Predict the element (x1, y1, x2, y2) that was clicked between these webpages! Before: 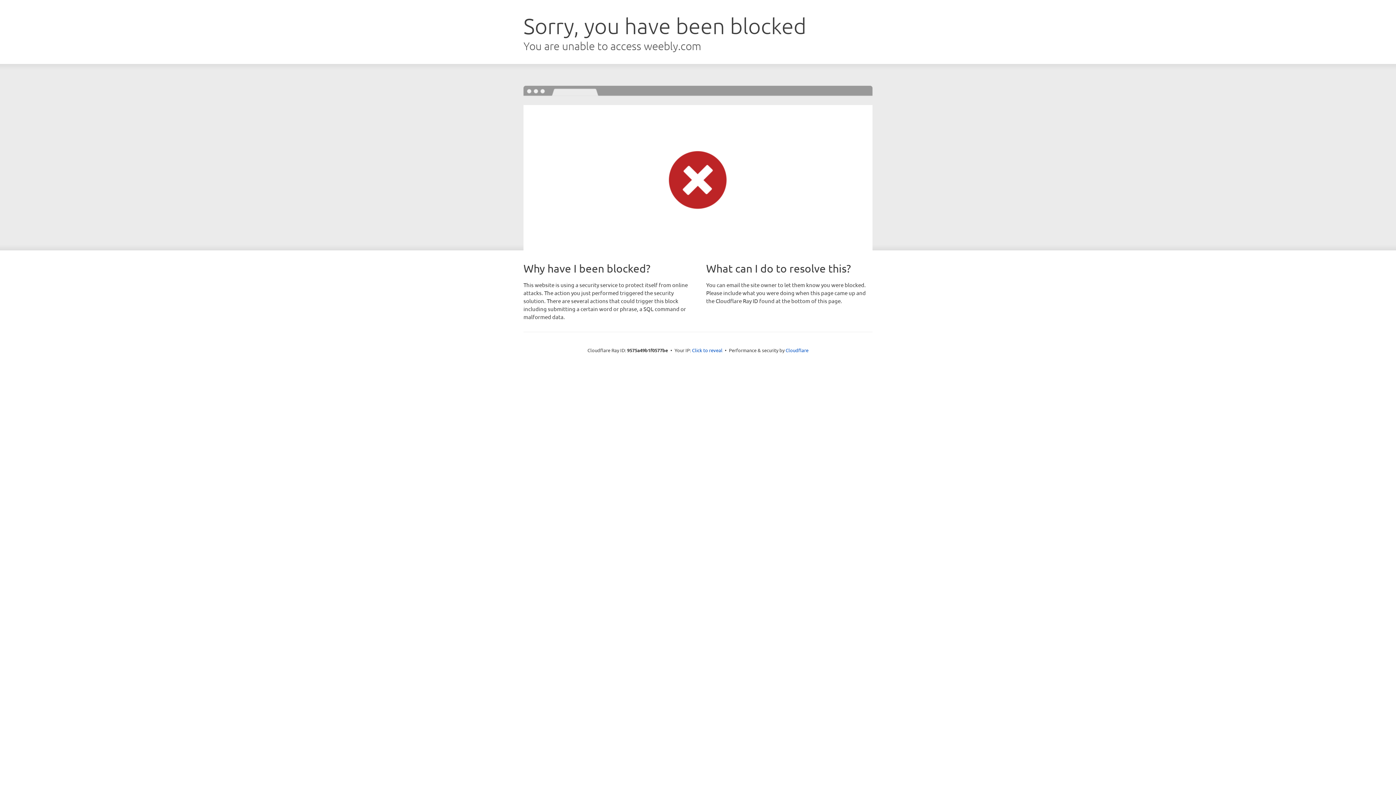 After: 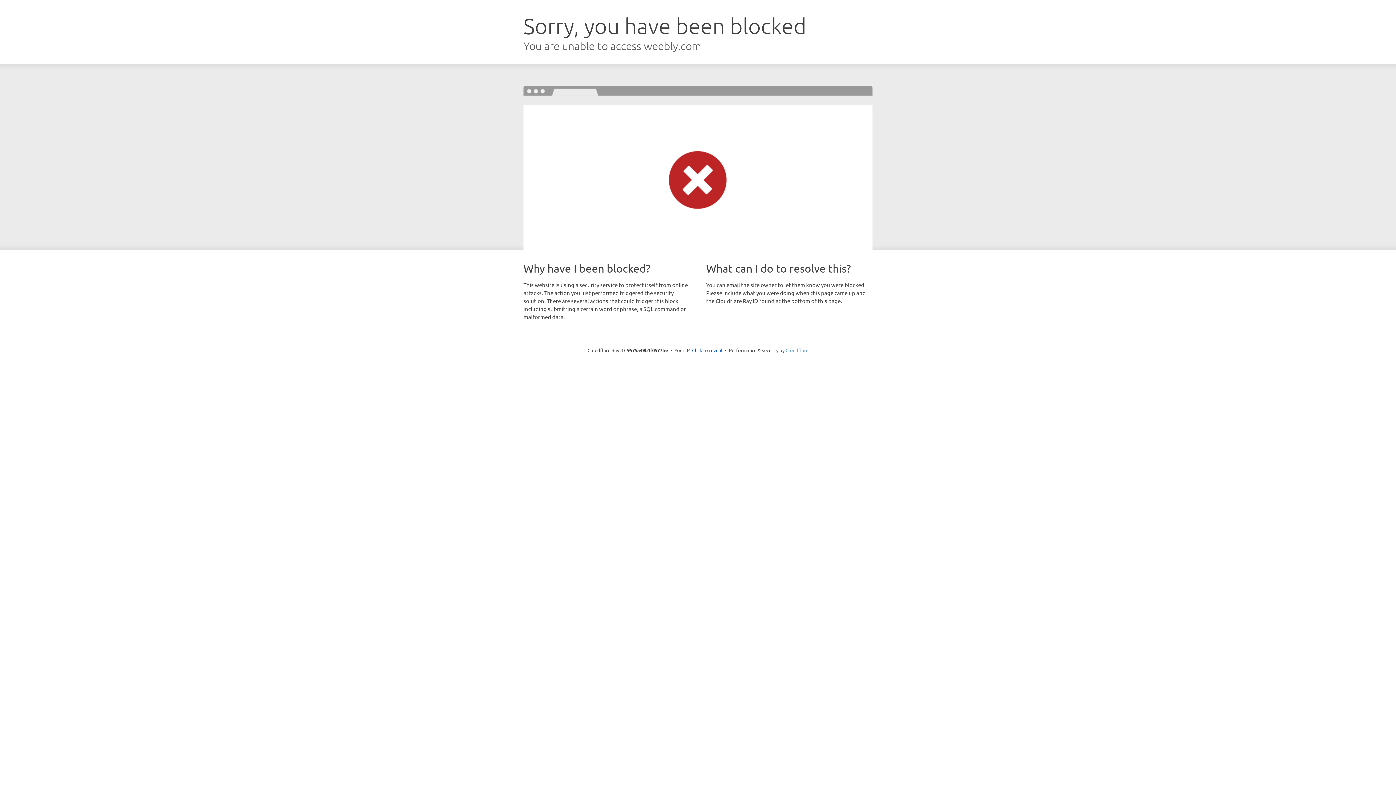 Action: bbox: (785, 347, 808, 353) label: Cloudflare